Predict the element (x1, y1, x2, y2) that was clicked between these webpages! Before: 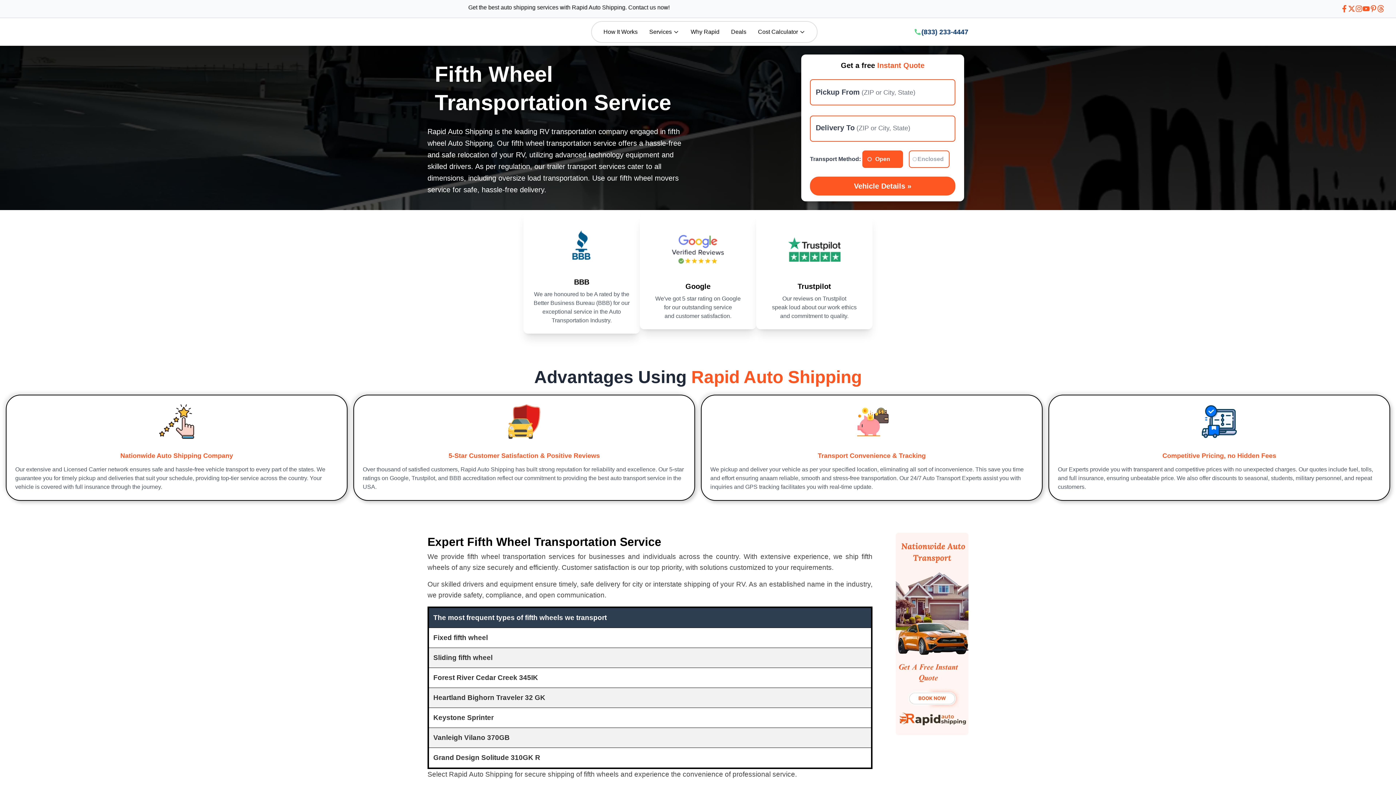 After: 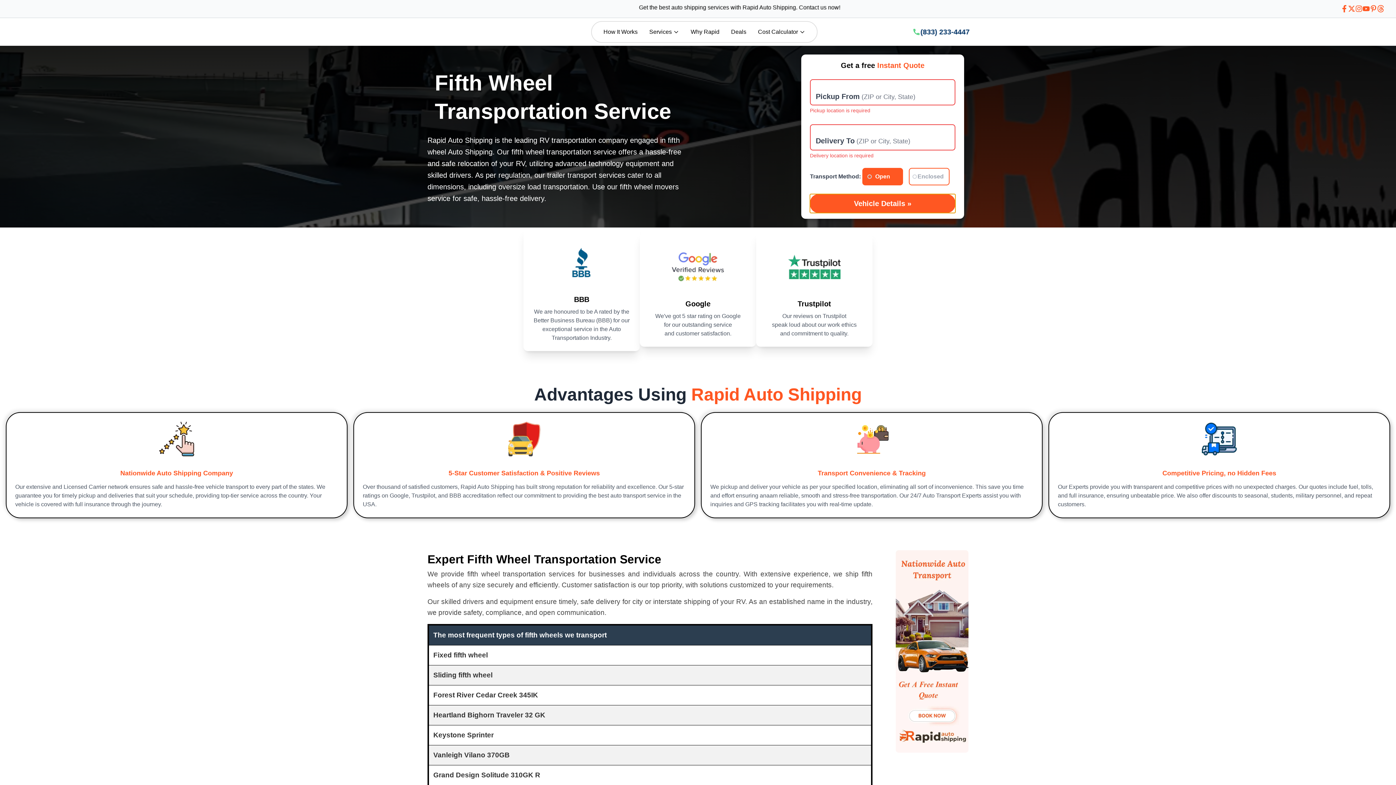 Action: label: Vehicle Details » bbox: (810, 176, 955, 195)